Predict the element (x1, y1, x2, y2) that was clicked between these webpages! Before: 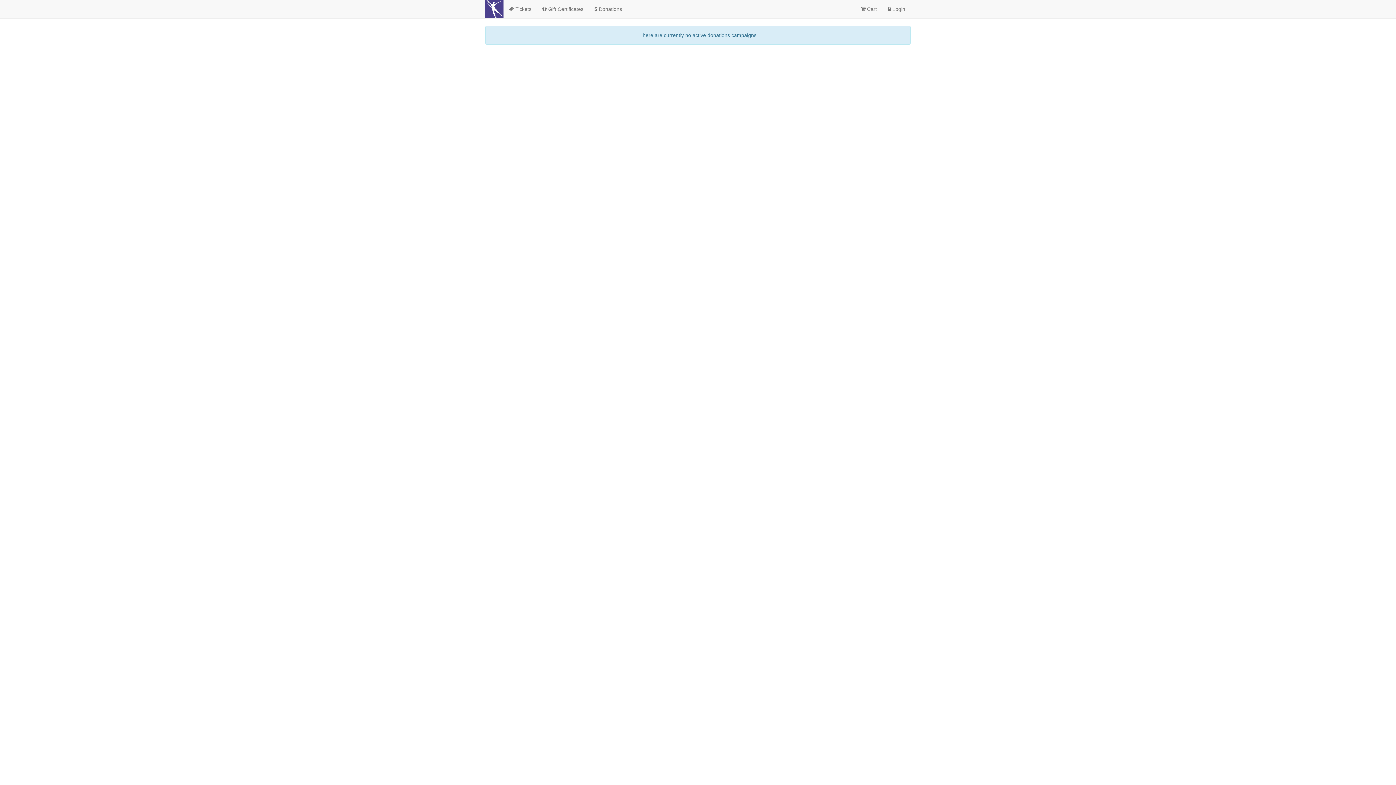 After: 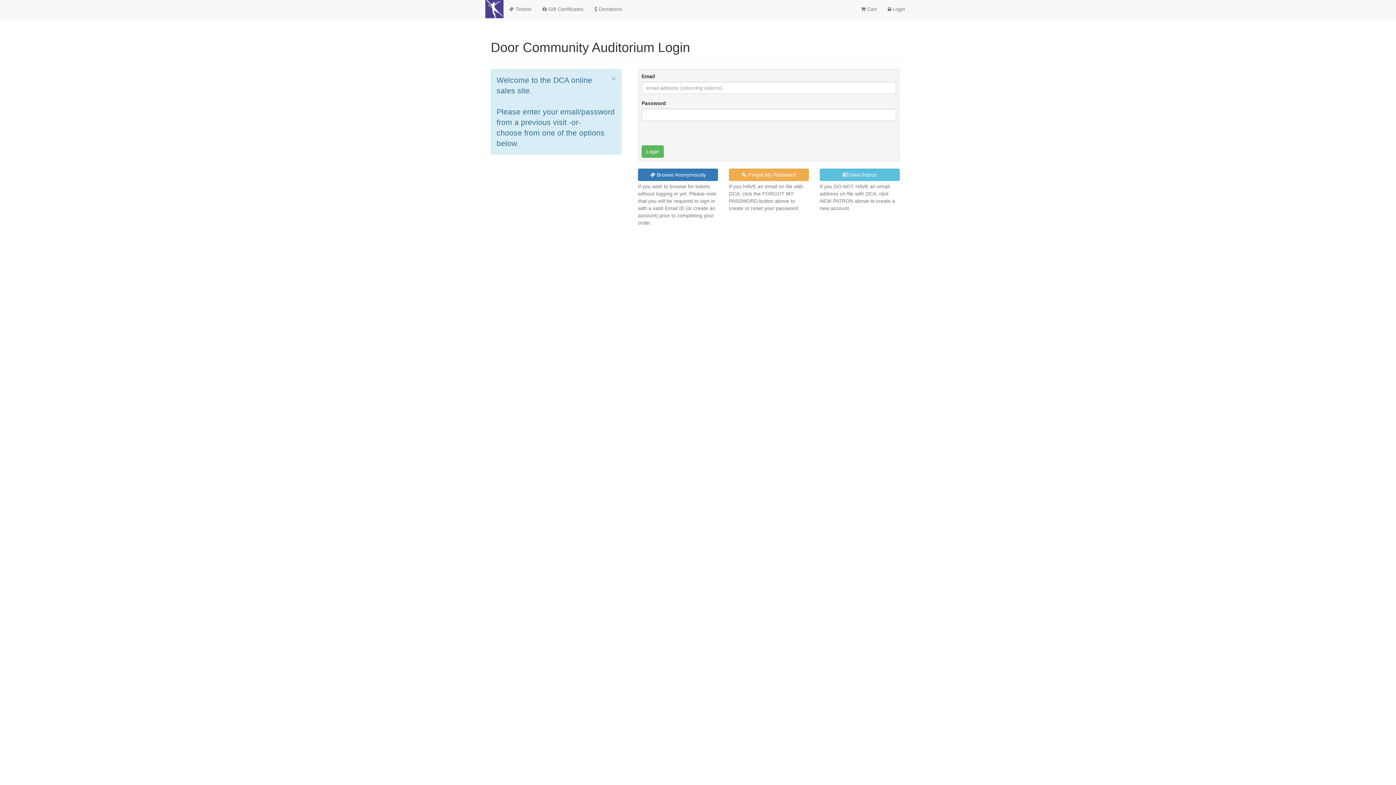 Action: label:  Login bbox: (882, 0, 910, 18)